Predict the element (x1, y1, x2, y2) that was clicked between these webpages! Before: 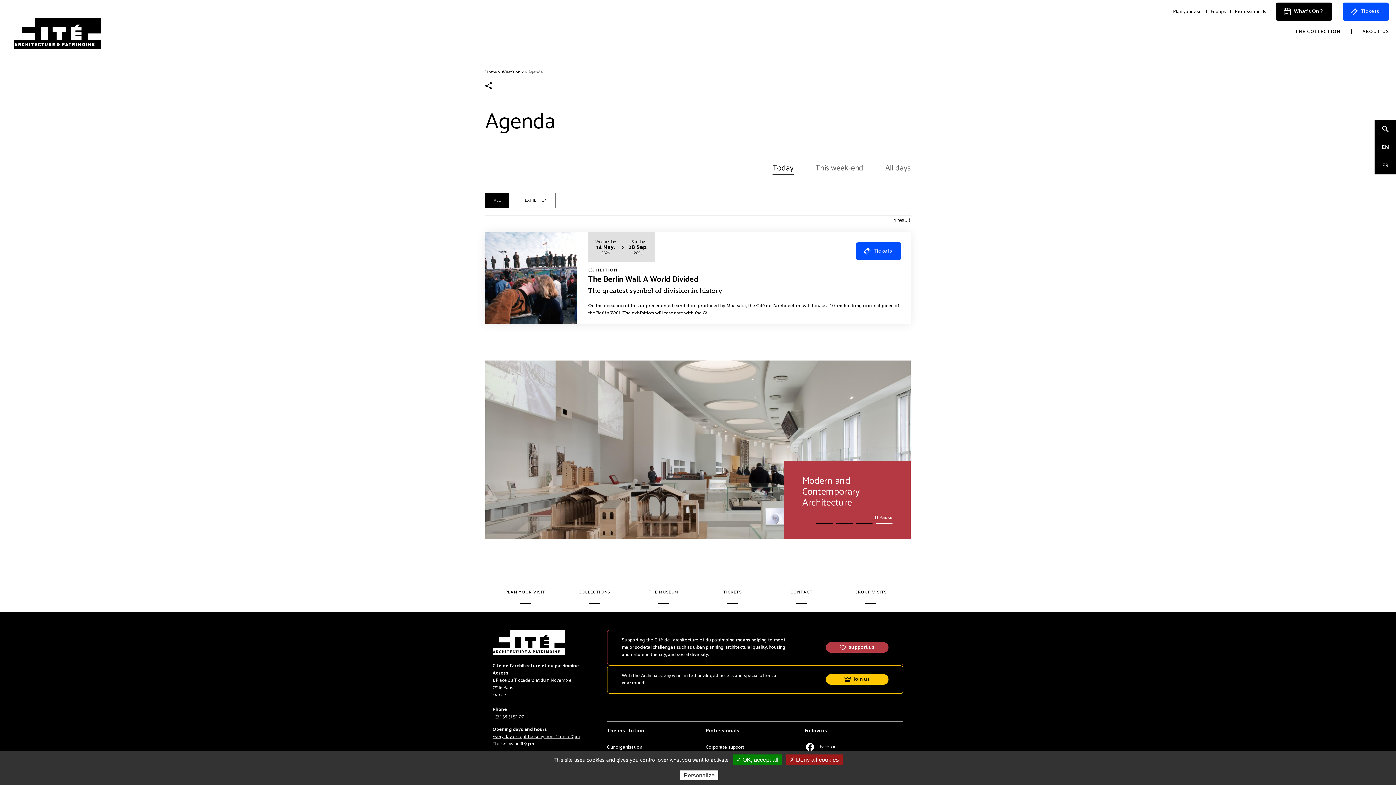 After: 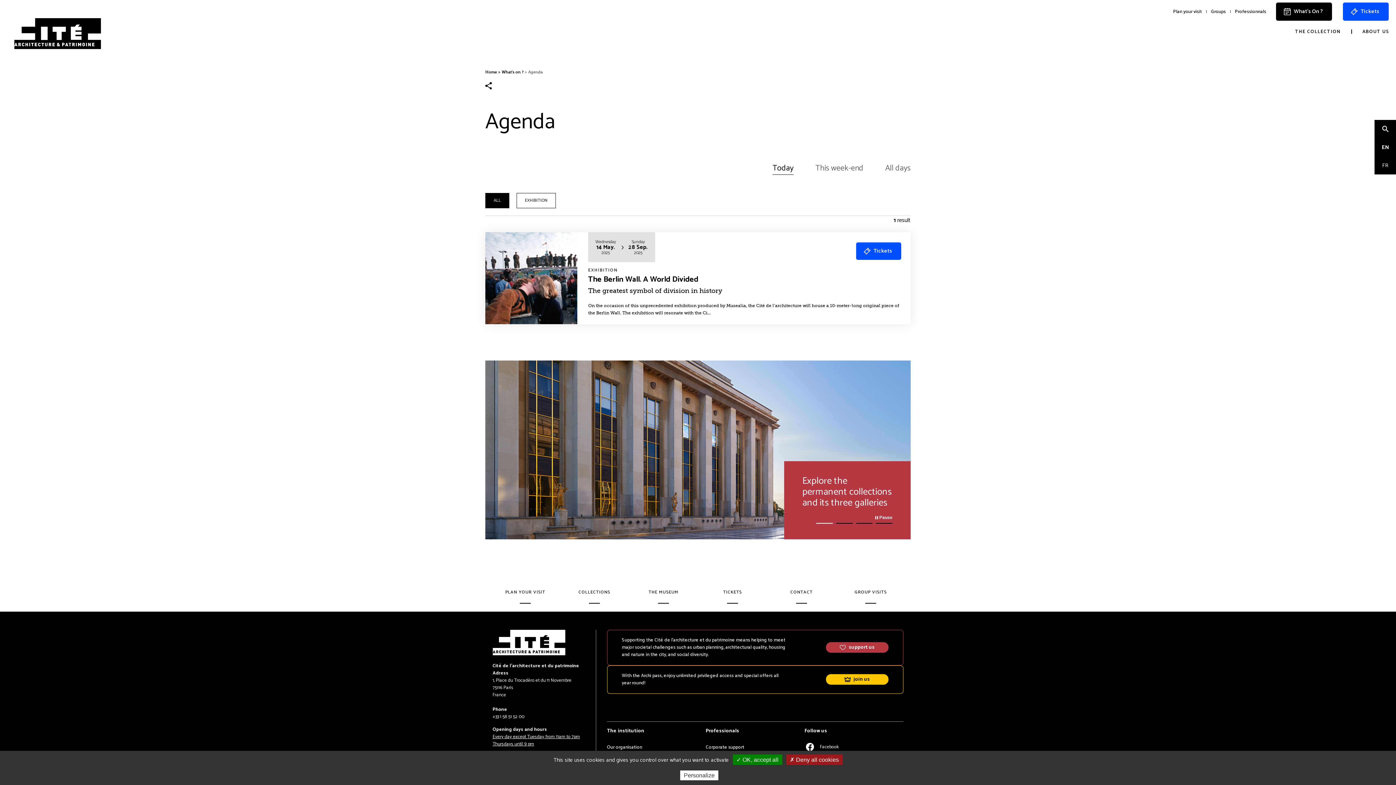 Action: label: ALL bbox: (485, 193, 509, 208)